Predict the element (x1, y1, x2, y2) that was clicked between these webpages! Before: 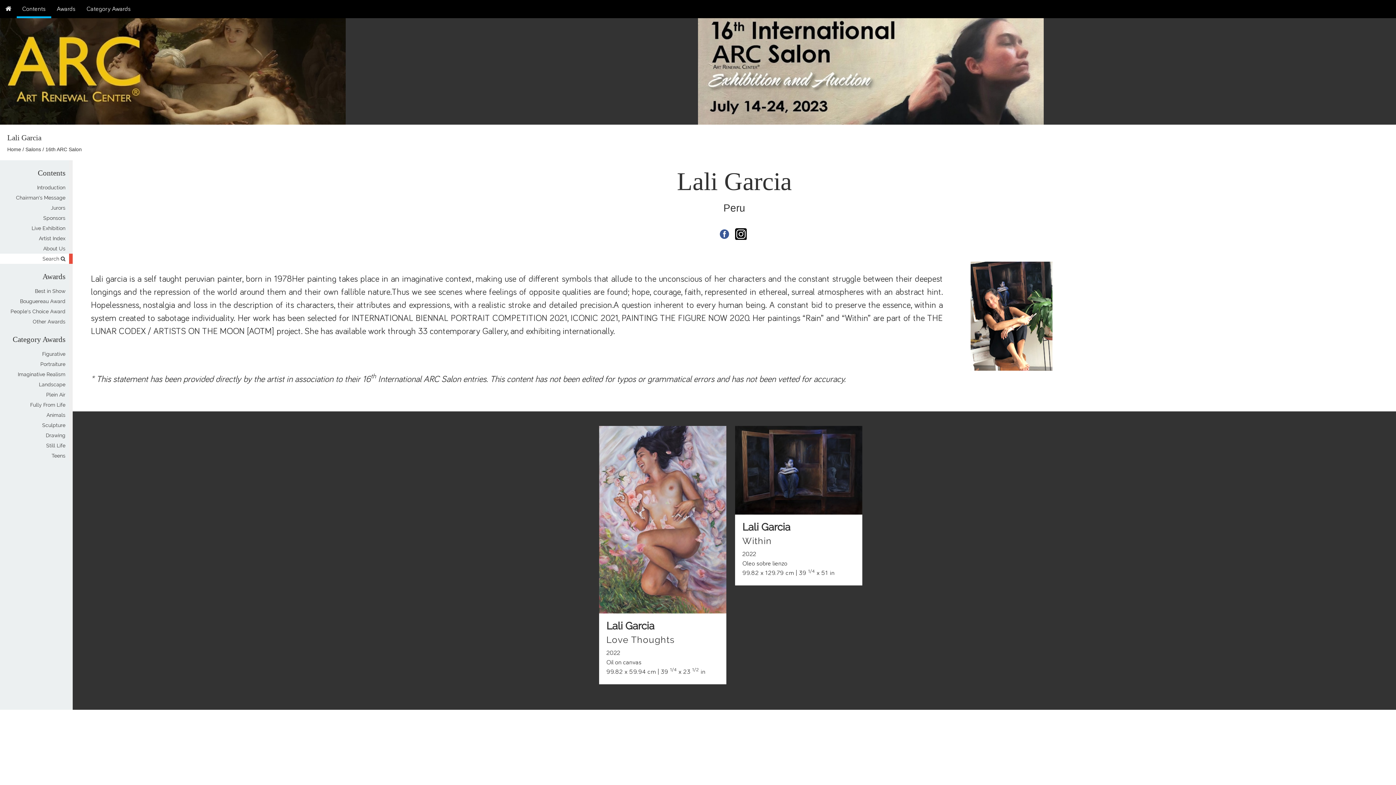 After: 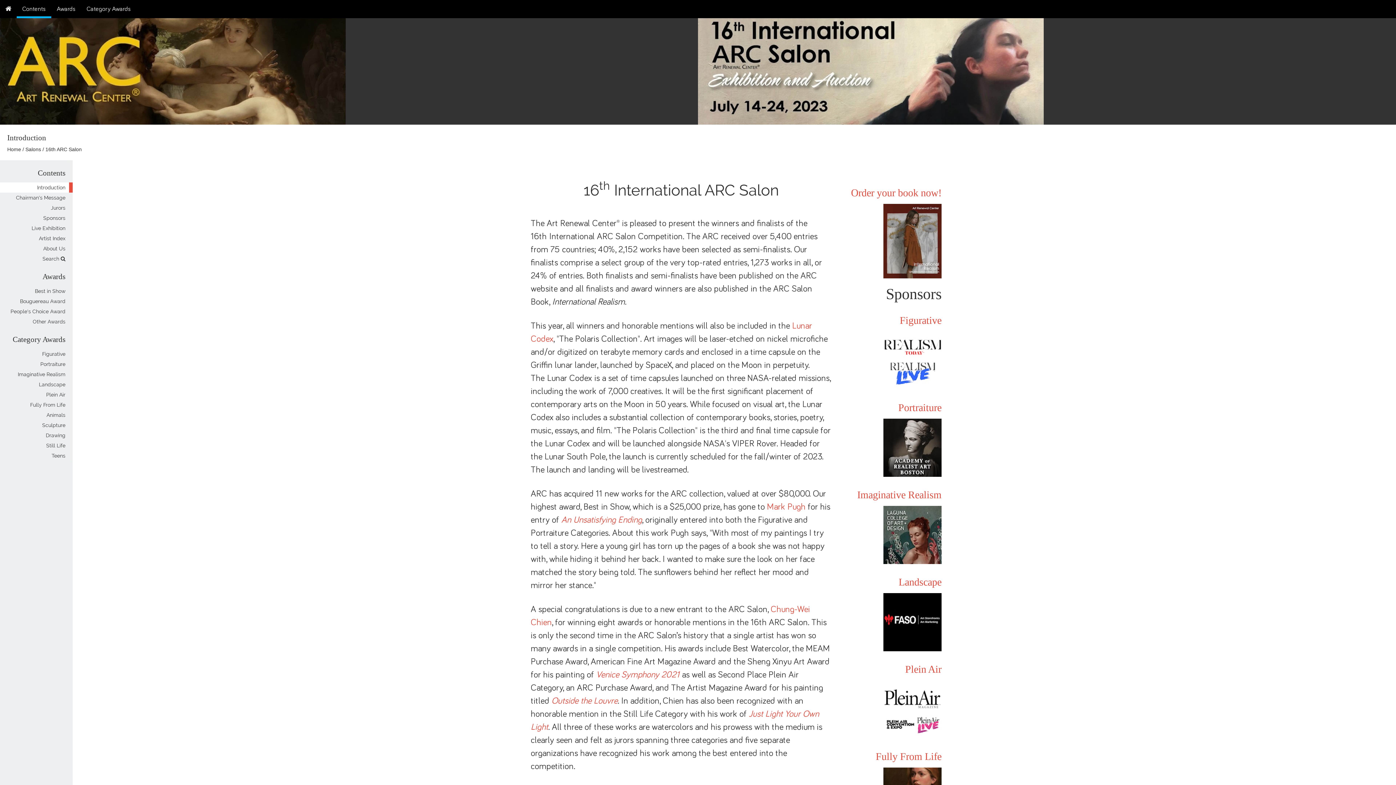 Action: label: Introduction bbox: (37, 184, 65, 190)